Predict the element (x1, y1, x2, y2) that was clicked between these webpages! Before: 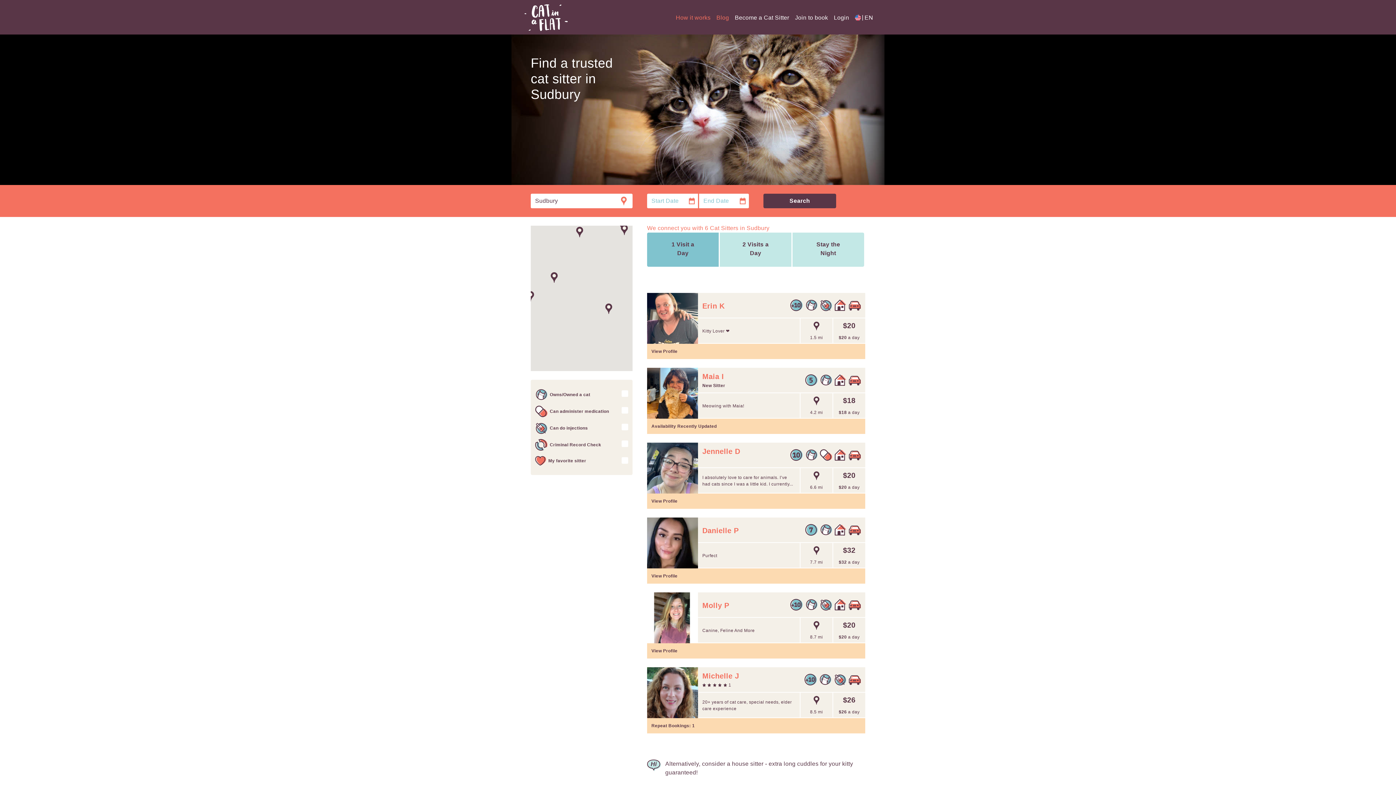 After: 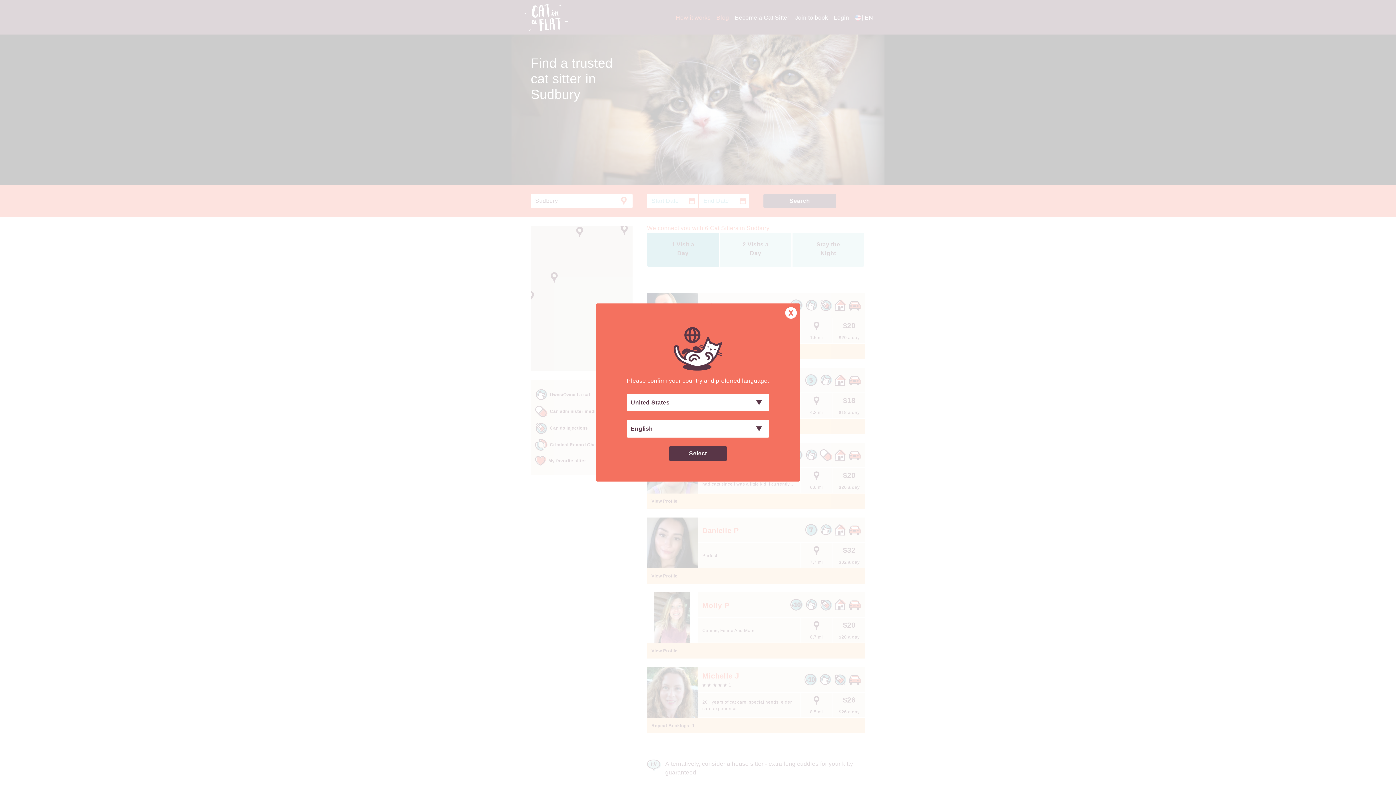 Action: label: |
EN bbox: (855, 12, 873, 22)